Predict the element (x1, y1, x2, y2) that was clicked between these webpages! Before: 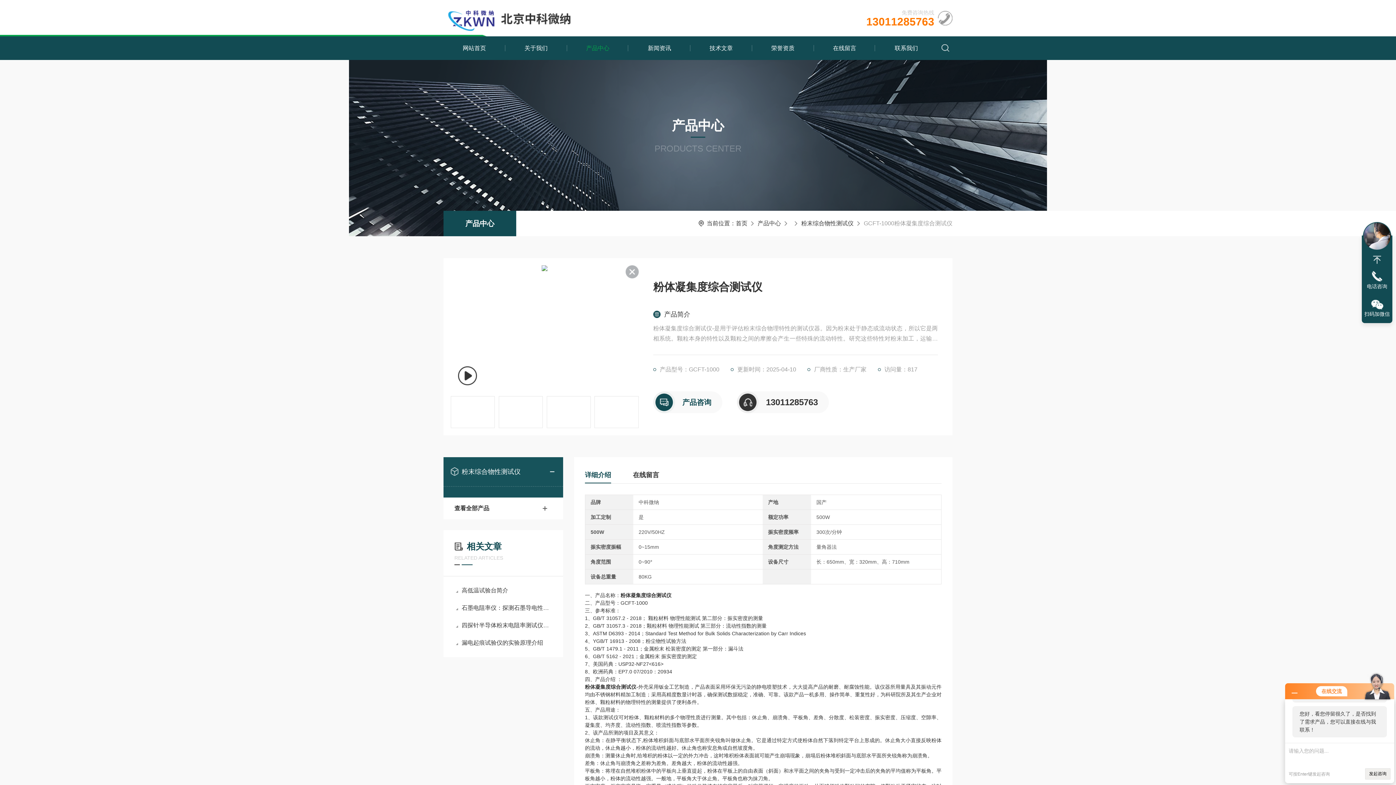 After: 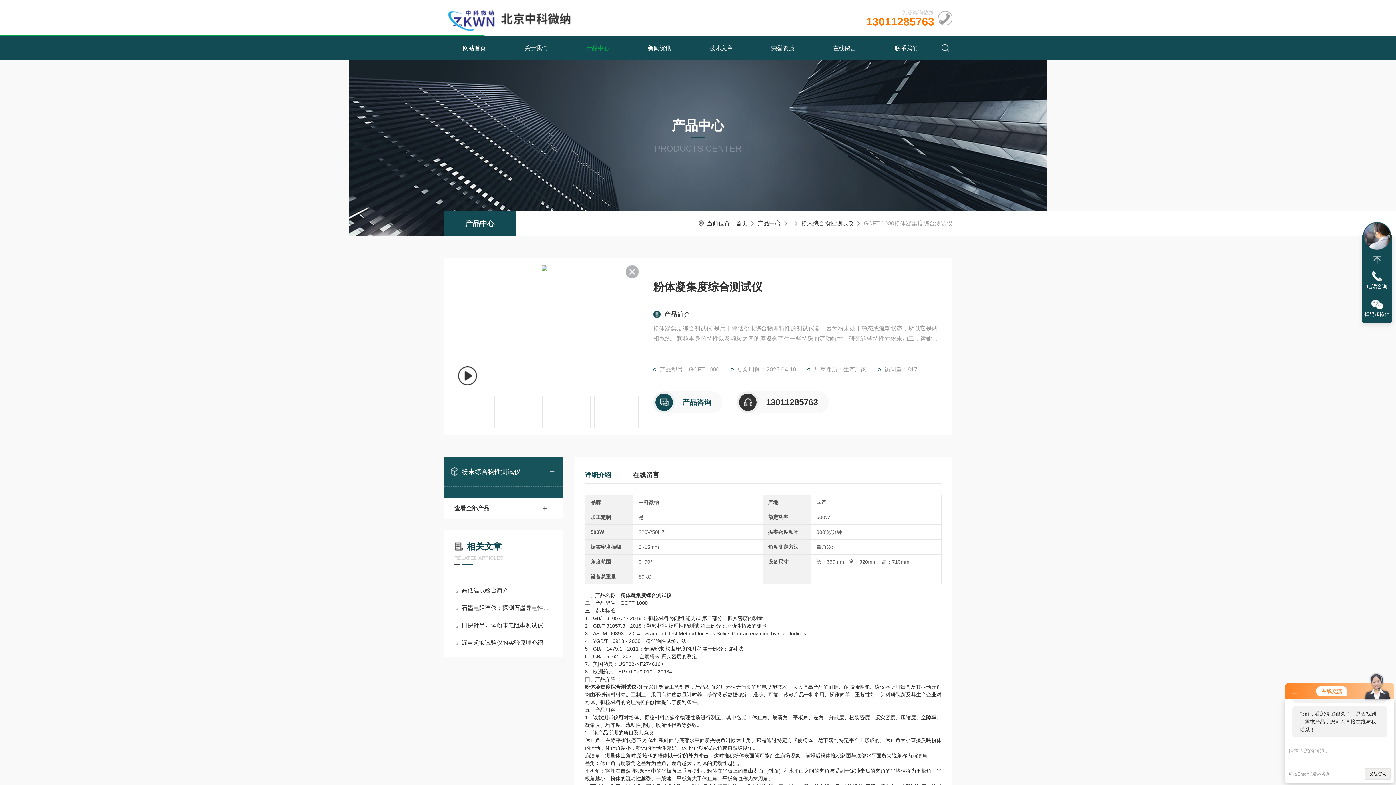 Action: bbox: (1362, 221, 1392, 250)